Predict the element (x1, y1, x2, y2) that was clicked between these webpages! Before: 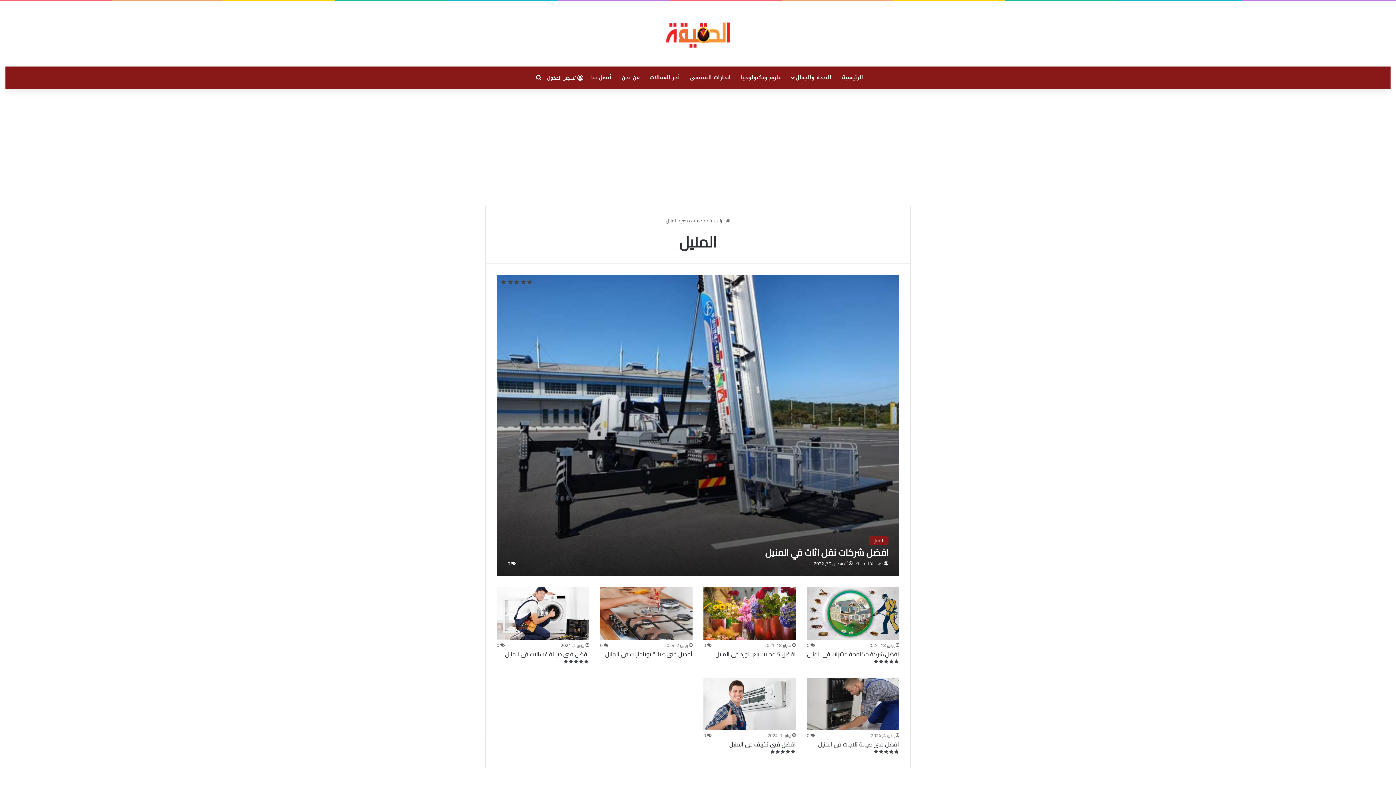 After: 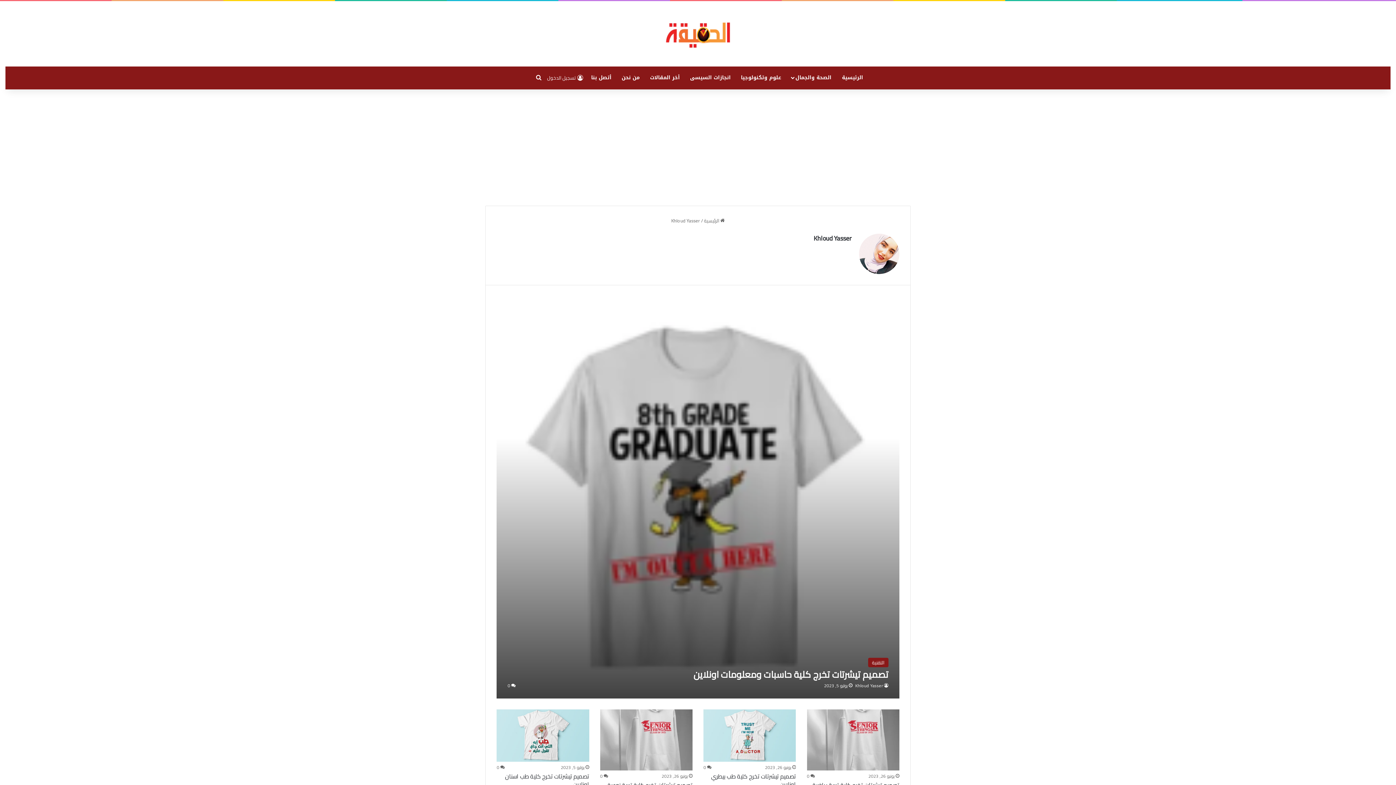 Action: bbox: (855, 559, 888, 568) label: Khloud Yasser